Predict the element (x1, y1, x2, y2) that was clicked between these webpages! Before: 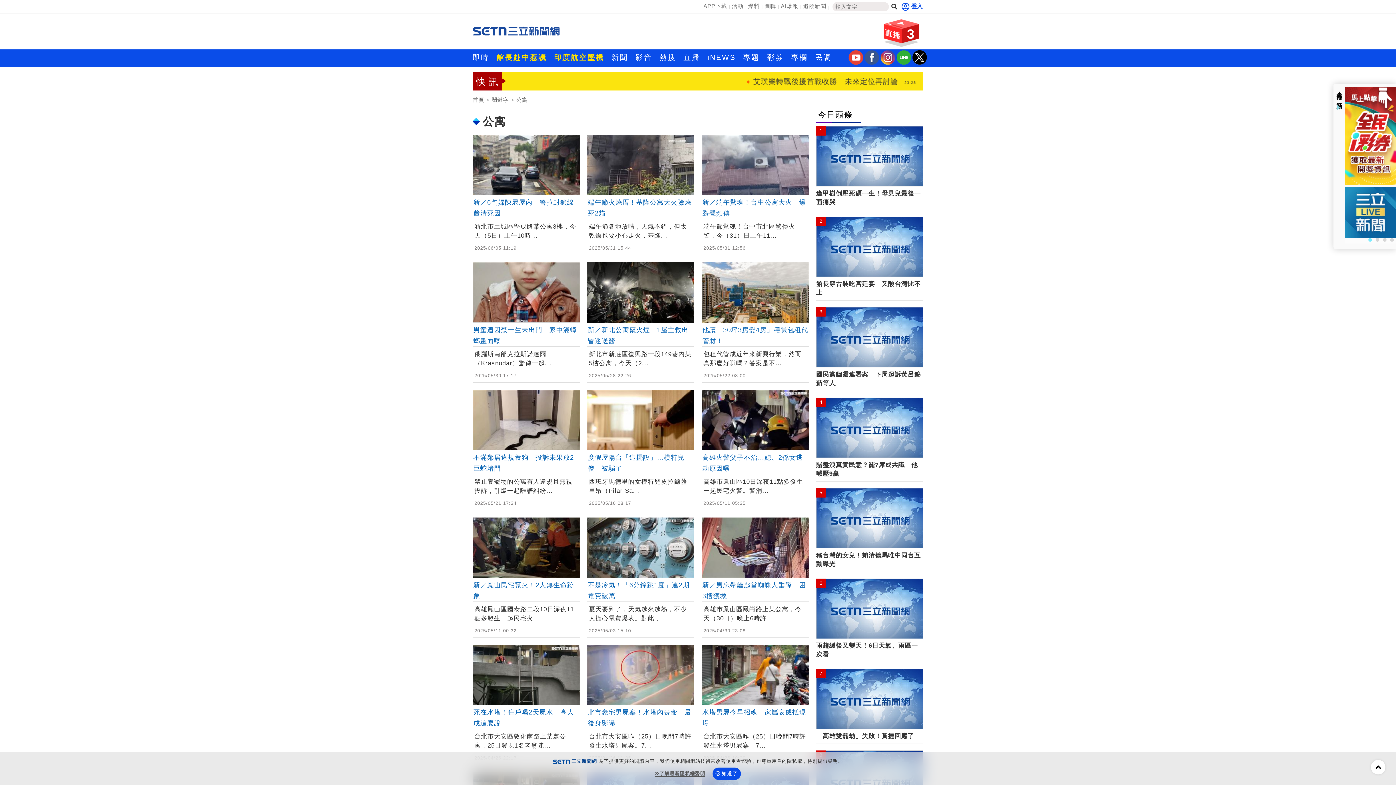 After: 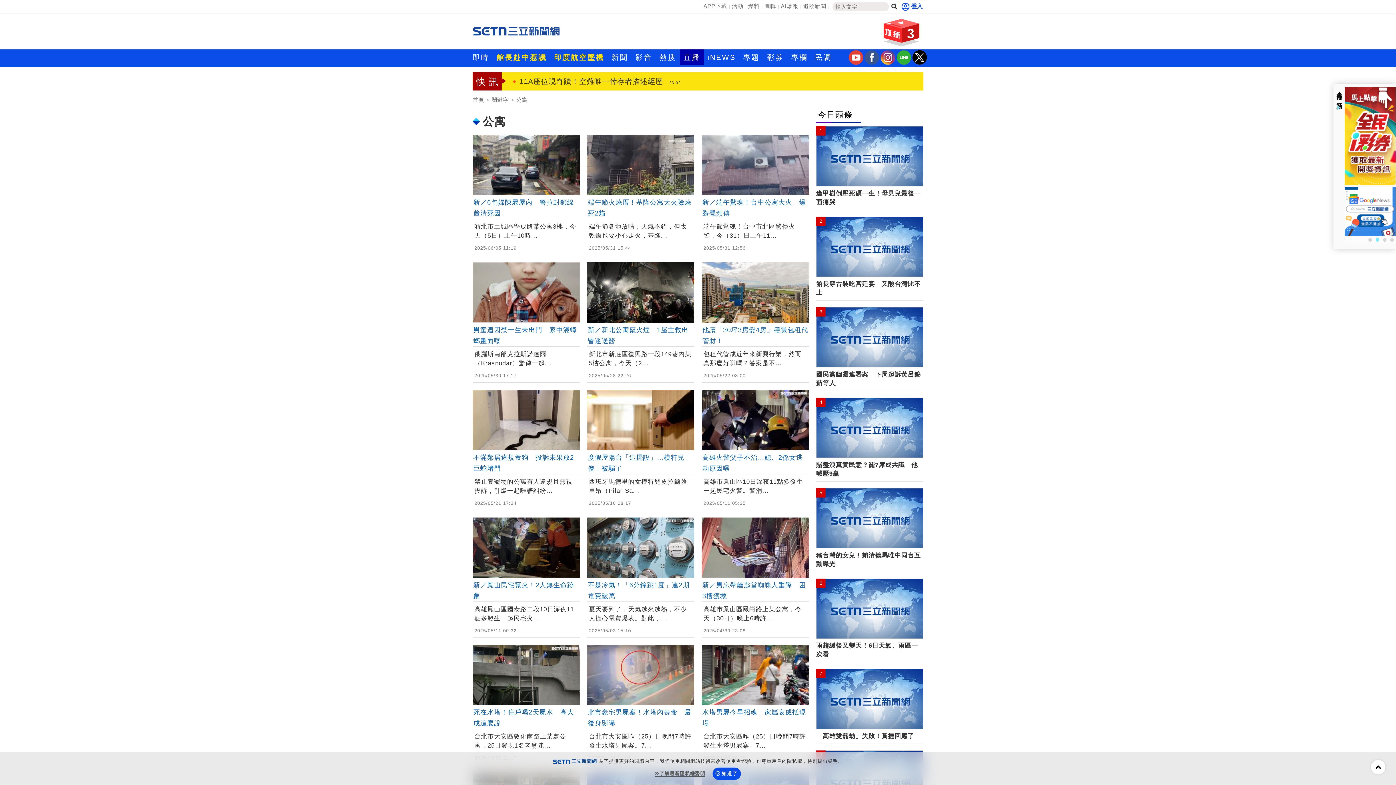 Action: label: 直播 bbox: (680, 49, 704, 65)